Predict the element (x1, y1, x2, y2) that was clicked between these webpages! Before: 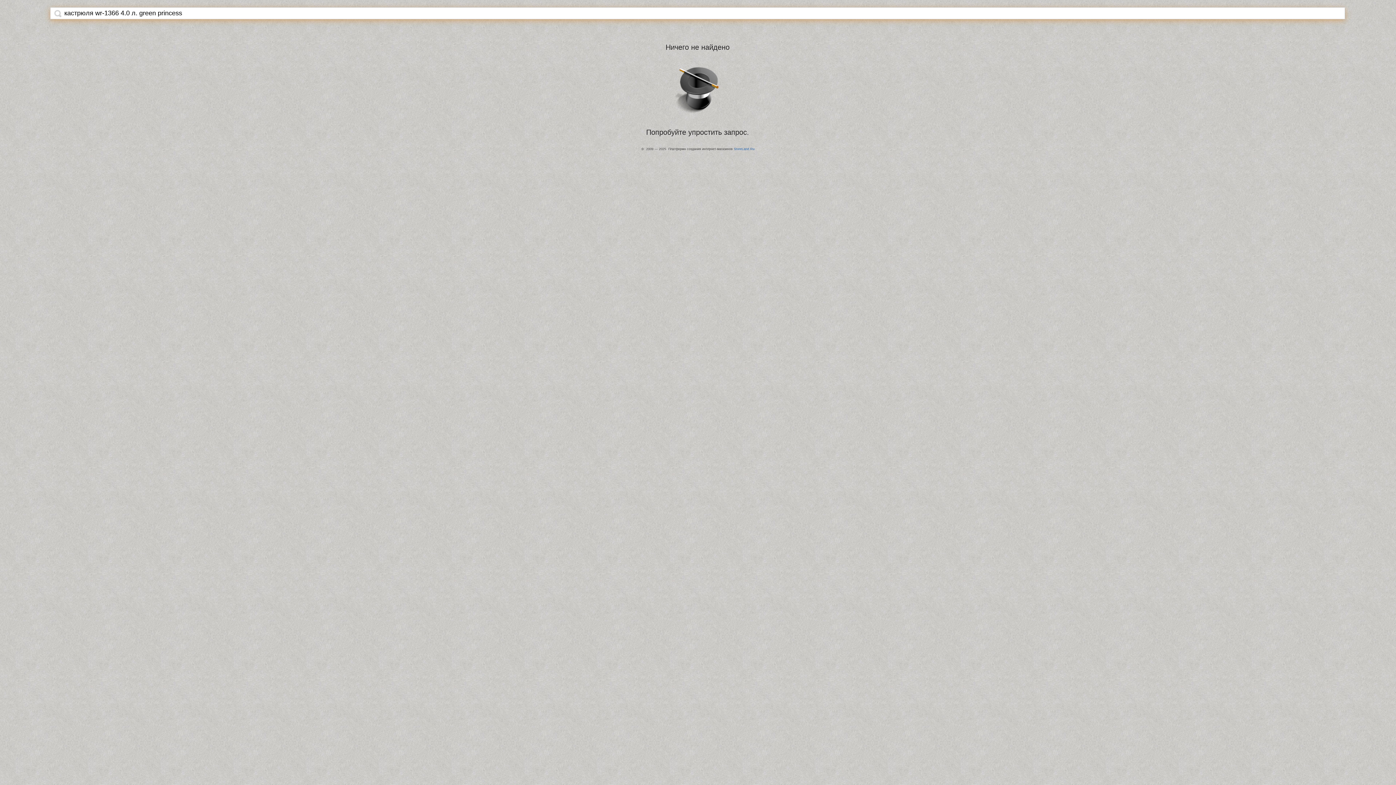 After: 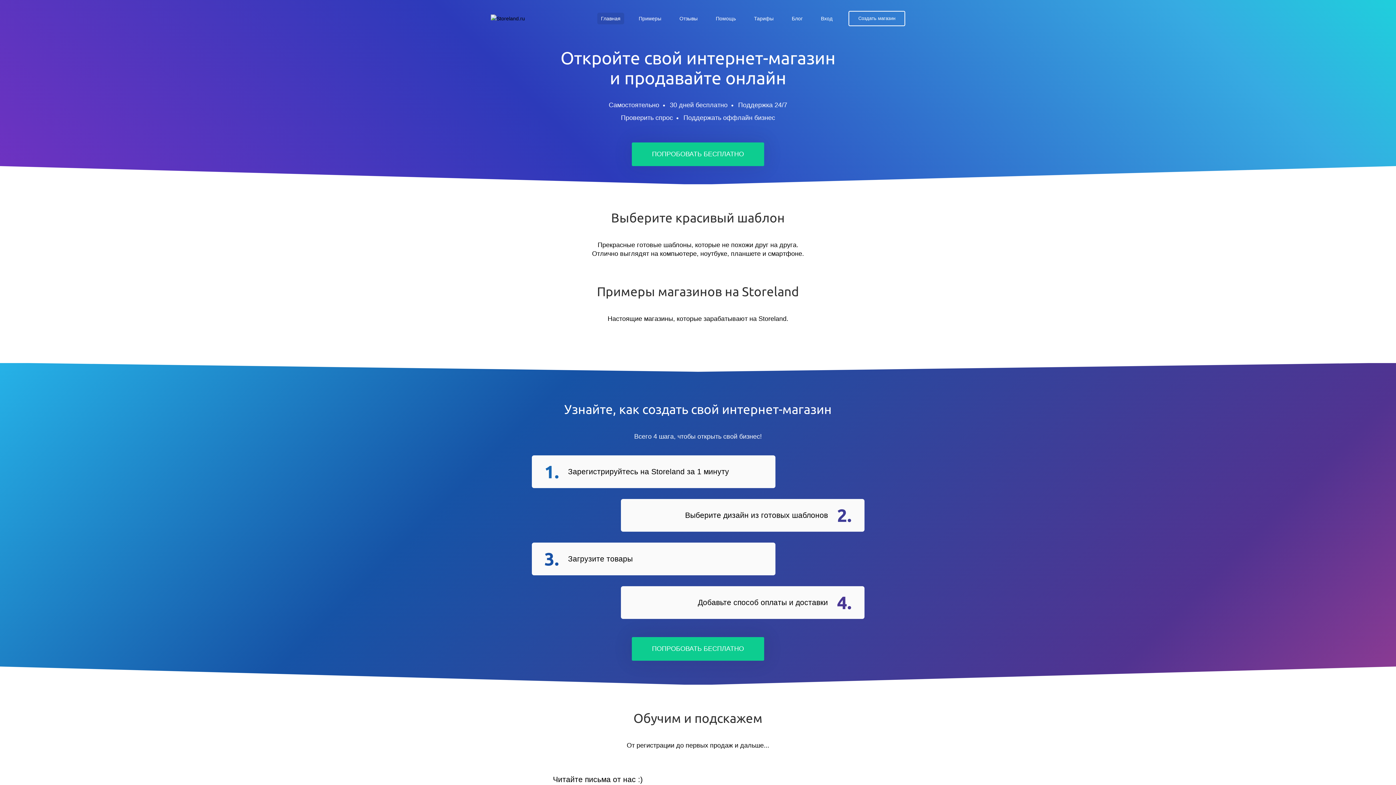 Action: label: StoreLand.Ru bbox: (734, 147, 754, 150)